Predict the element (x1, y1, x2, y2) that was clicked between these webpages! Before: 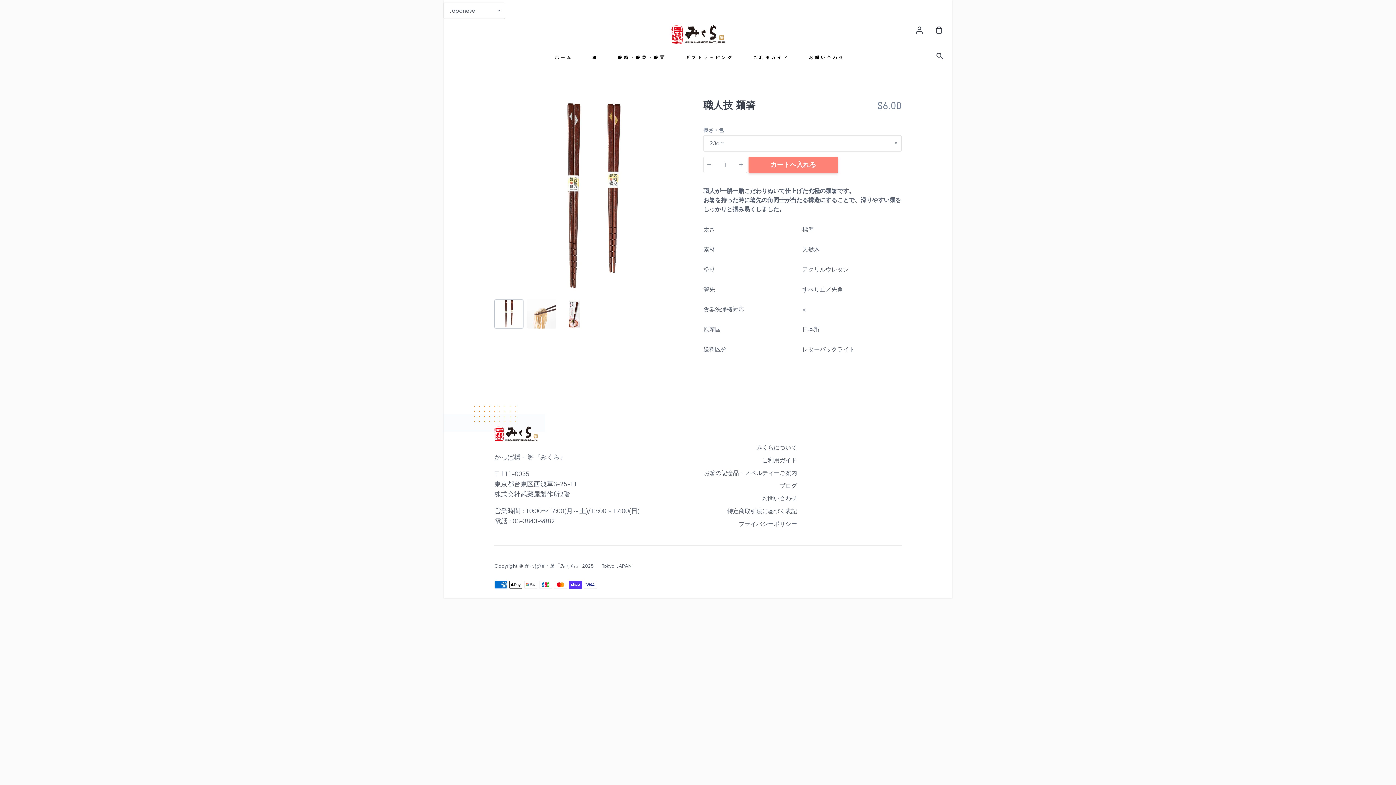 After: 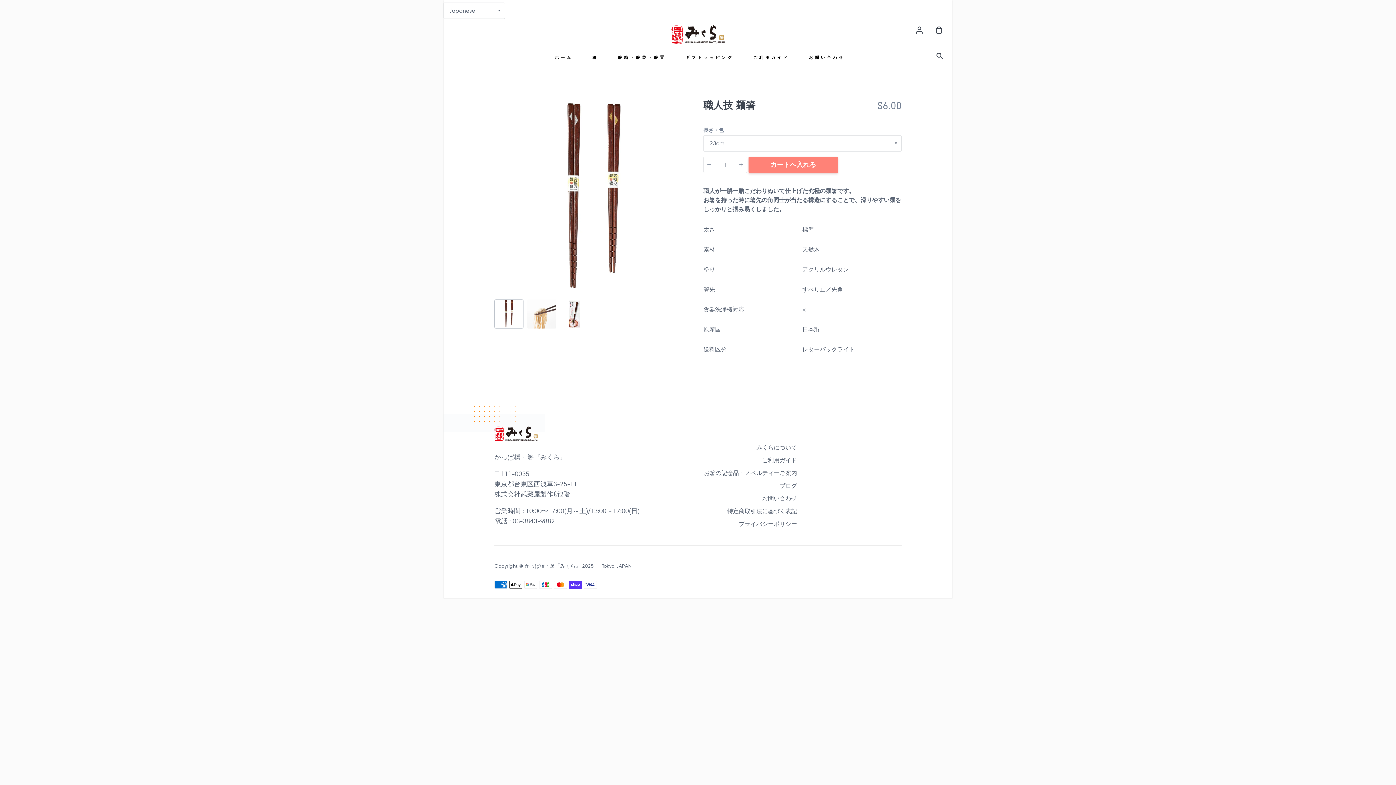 Action: bbox: (494, 299, 523, 328)